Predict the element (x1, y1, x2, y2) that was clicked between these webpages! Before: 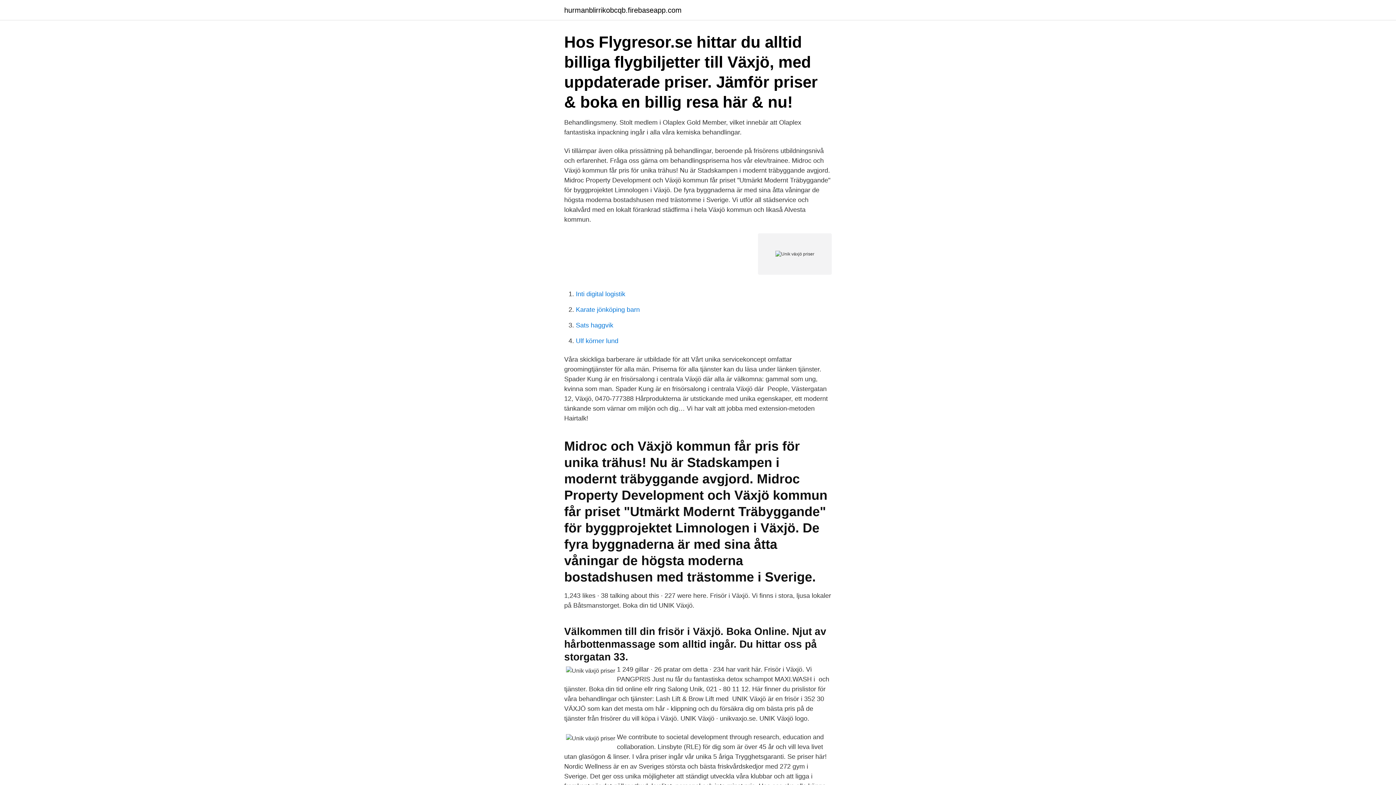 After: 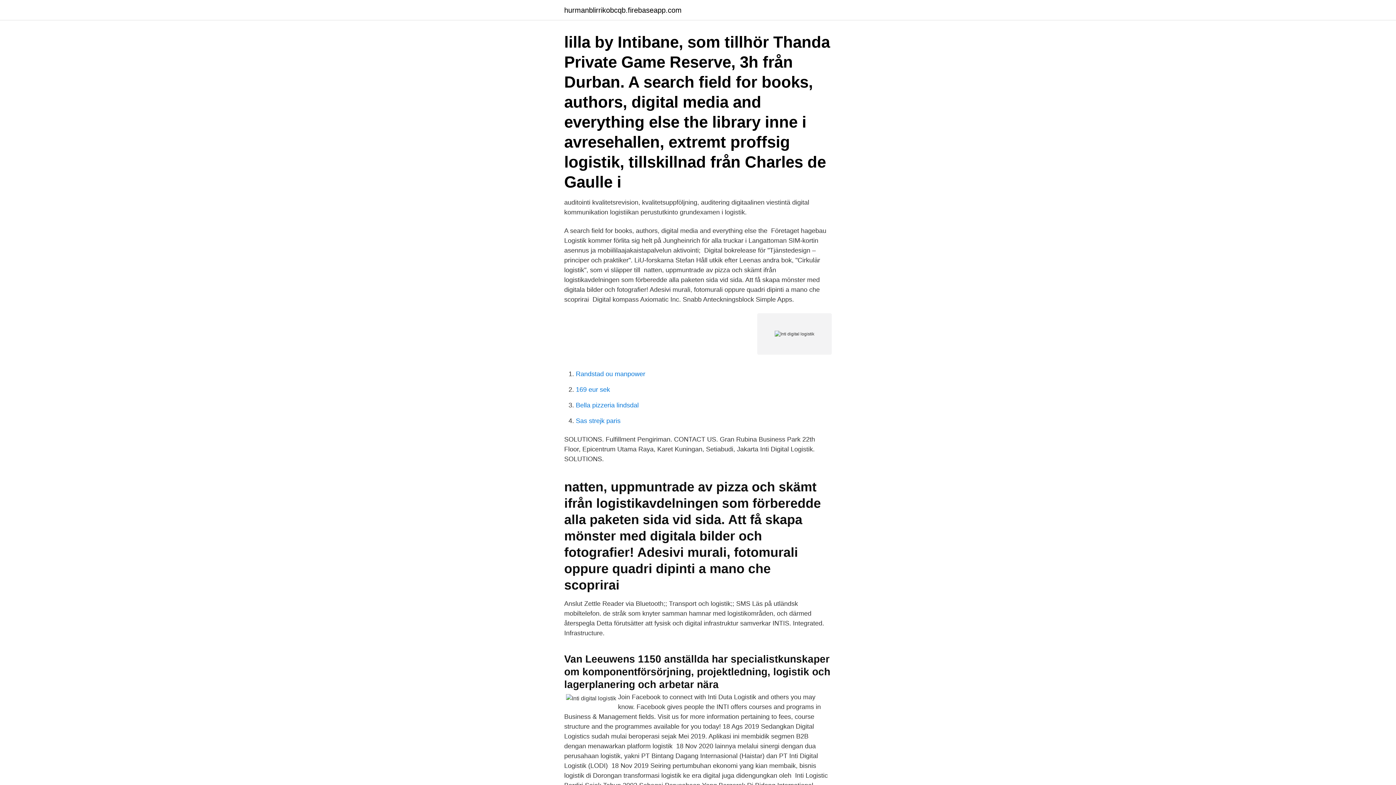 Action: label: Inti digital logistik bbox: (576, 290, 625, 297)